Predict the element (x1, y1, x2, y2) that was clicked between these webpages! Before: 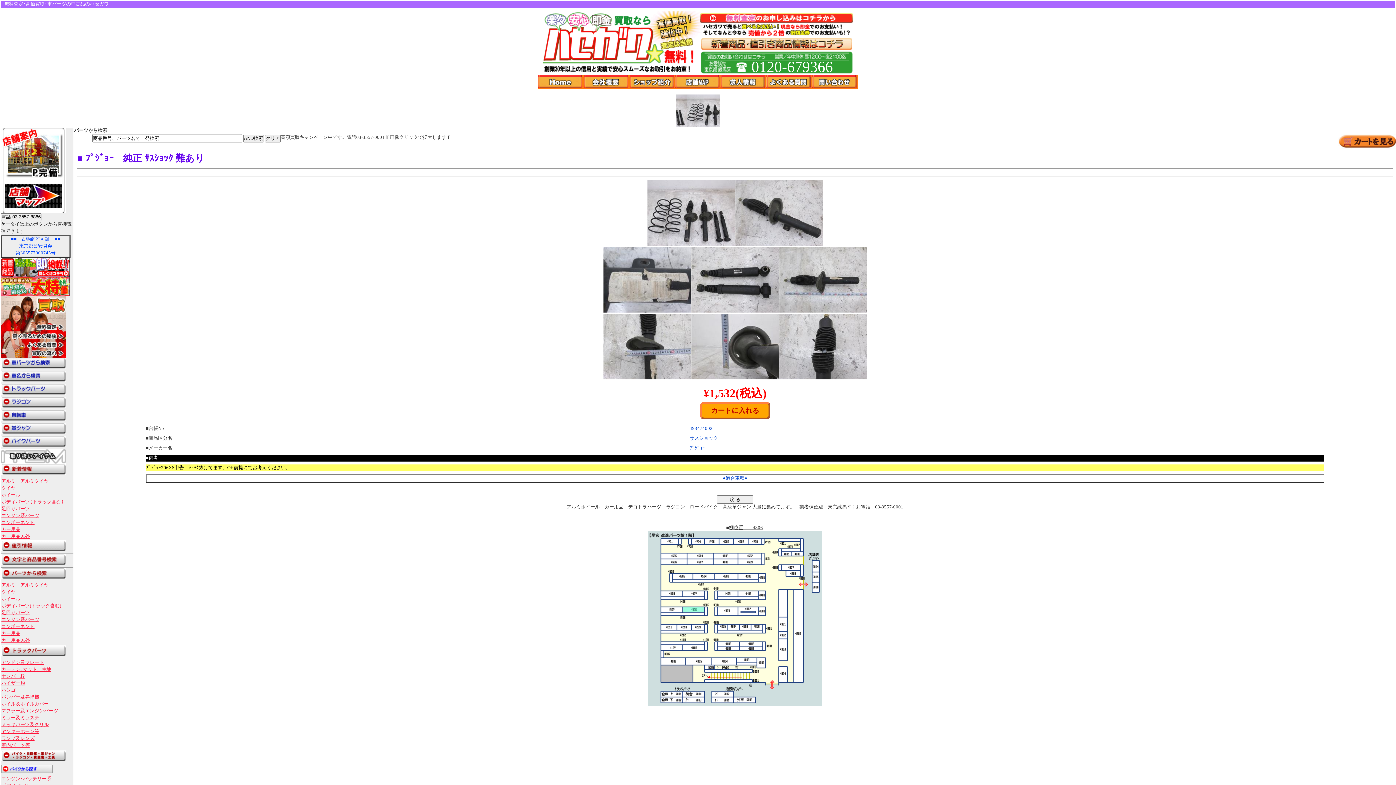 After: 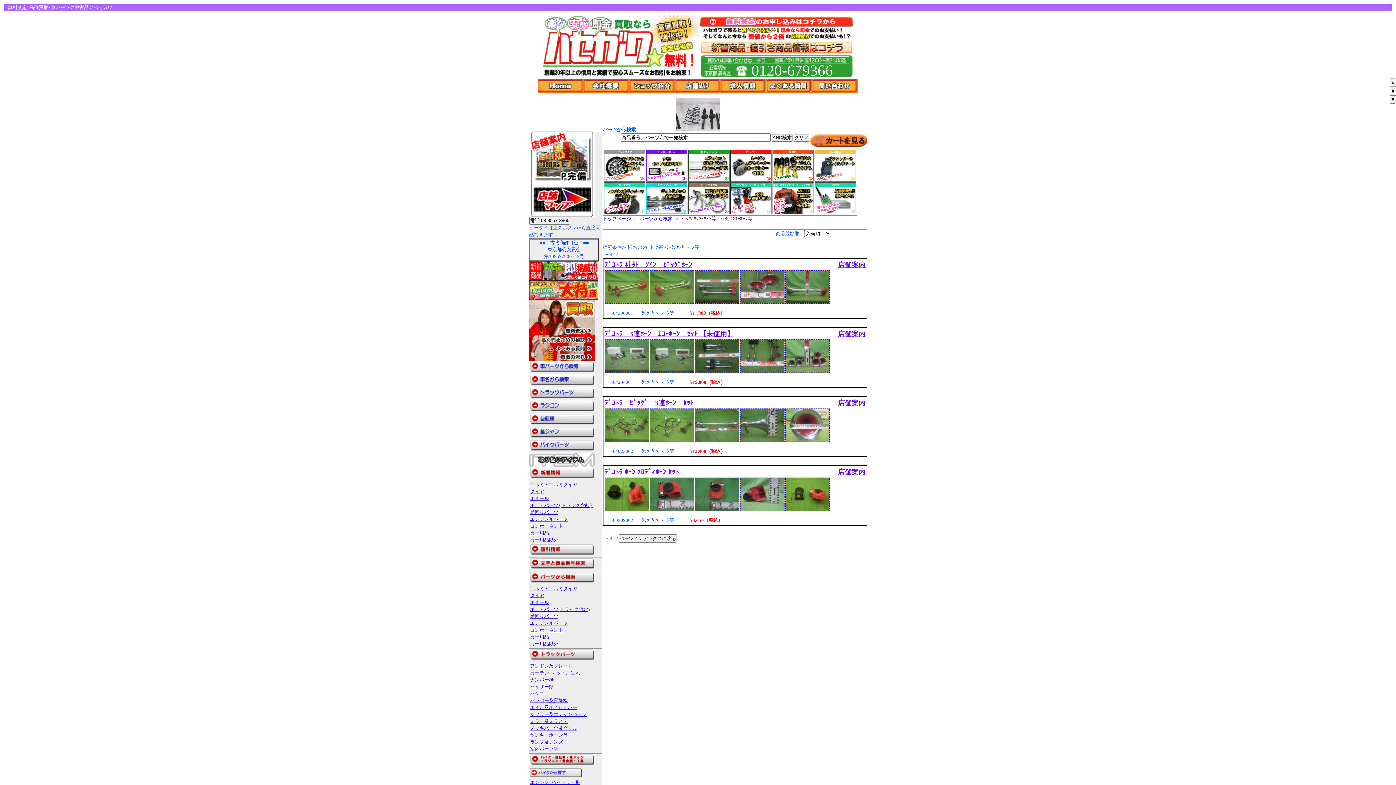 Action: label: ヤンキーホーン等 bbox: (1, 729, 39, 734)